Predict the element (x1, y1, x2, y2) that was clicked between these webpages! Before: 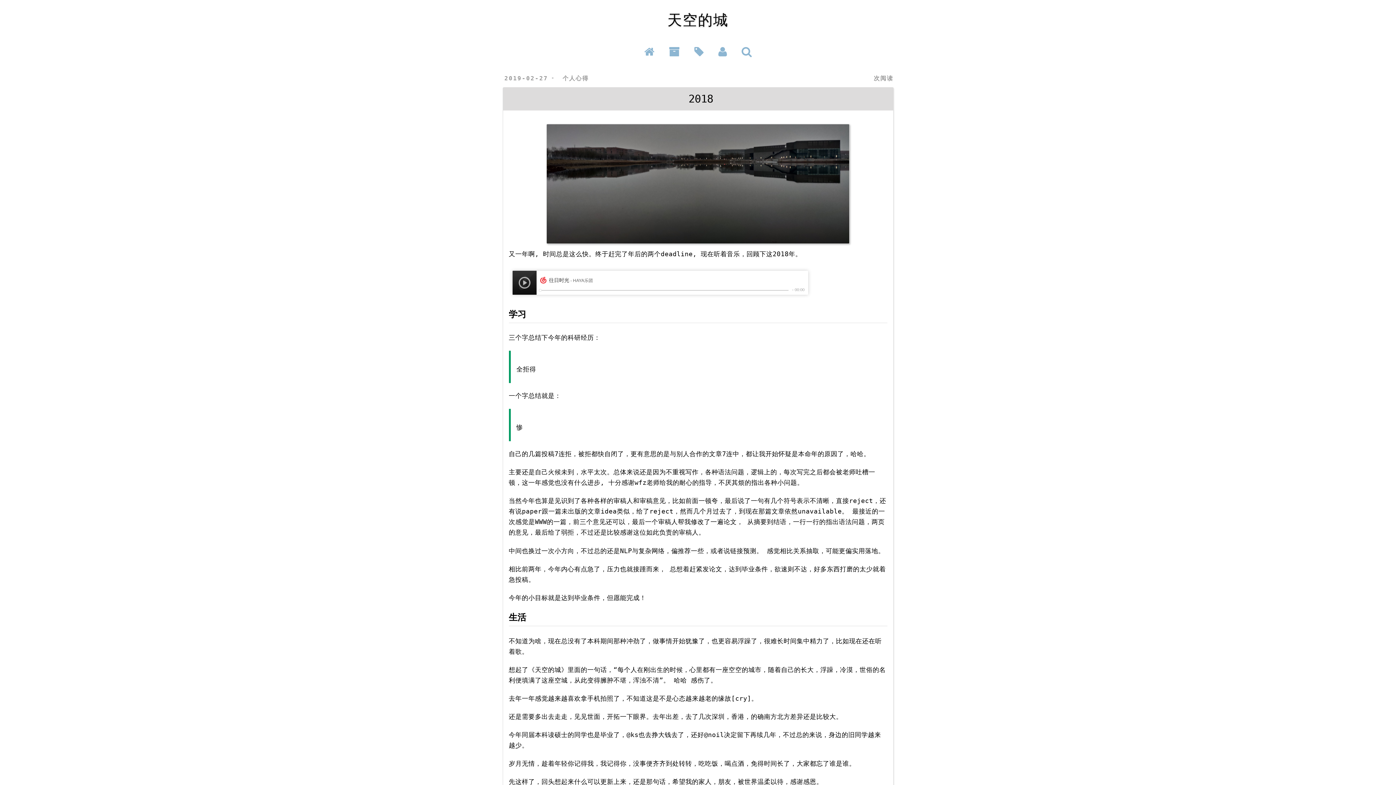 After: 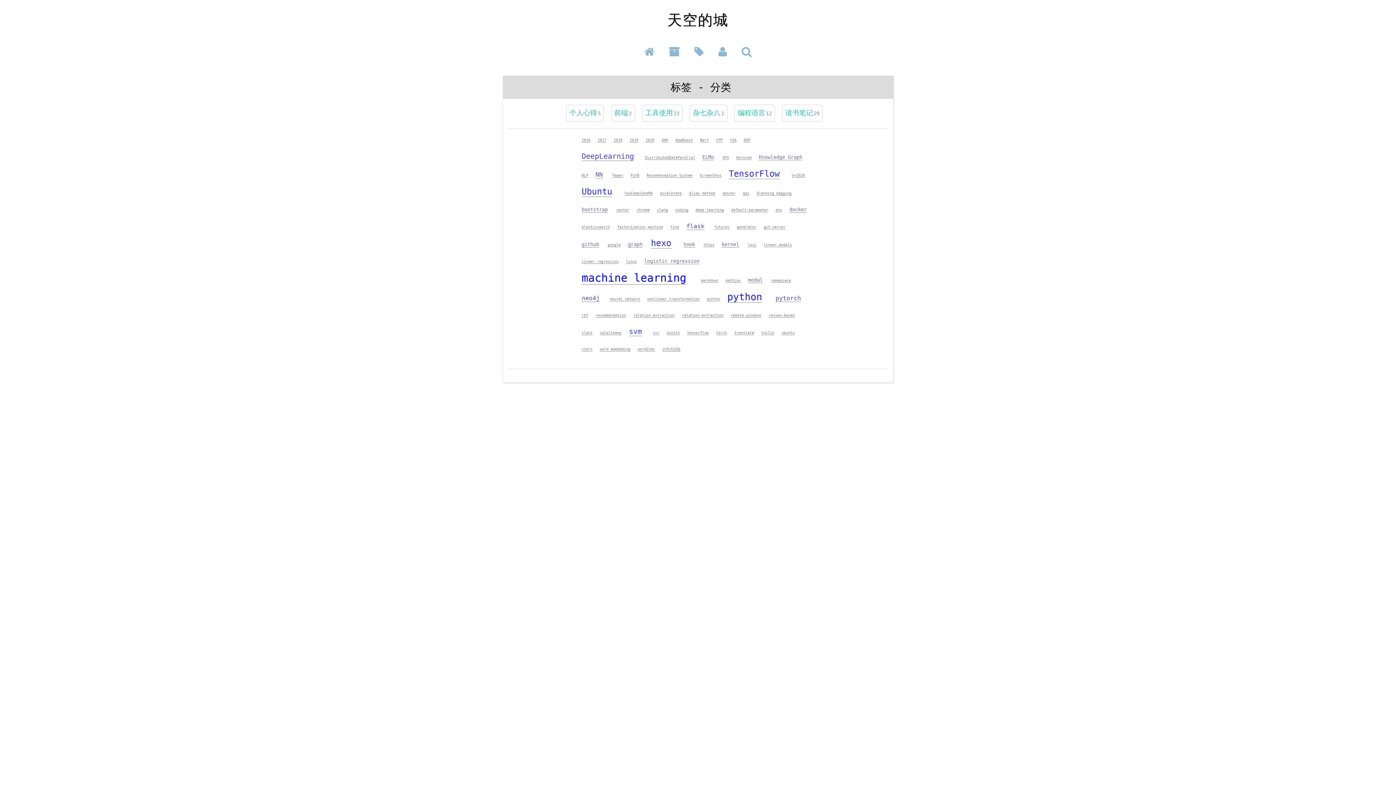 Action: bbox: (689, 50, 709, 57)